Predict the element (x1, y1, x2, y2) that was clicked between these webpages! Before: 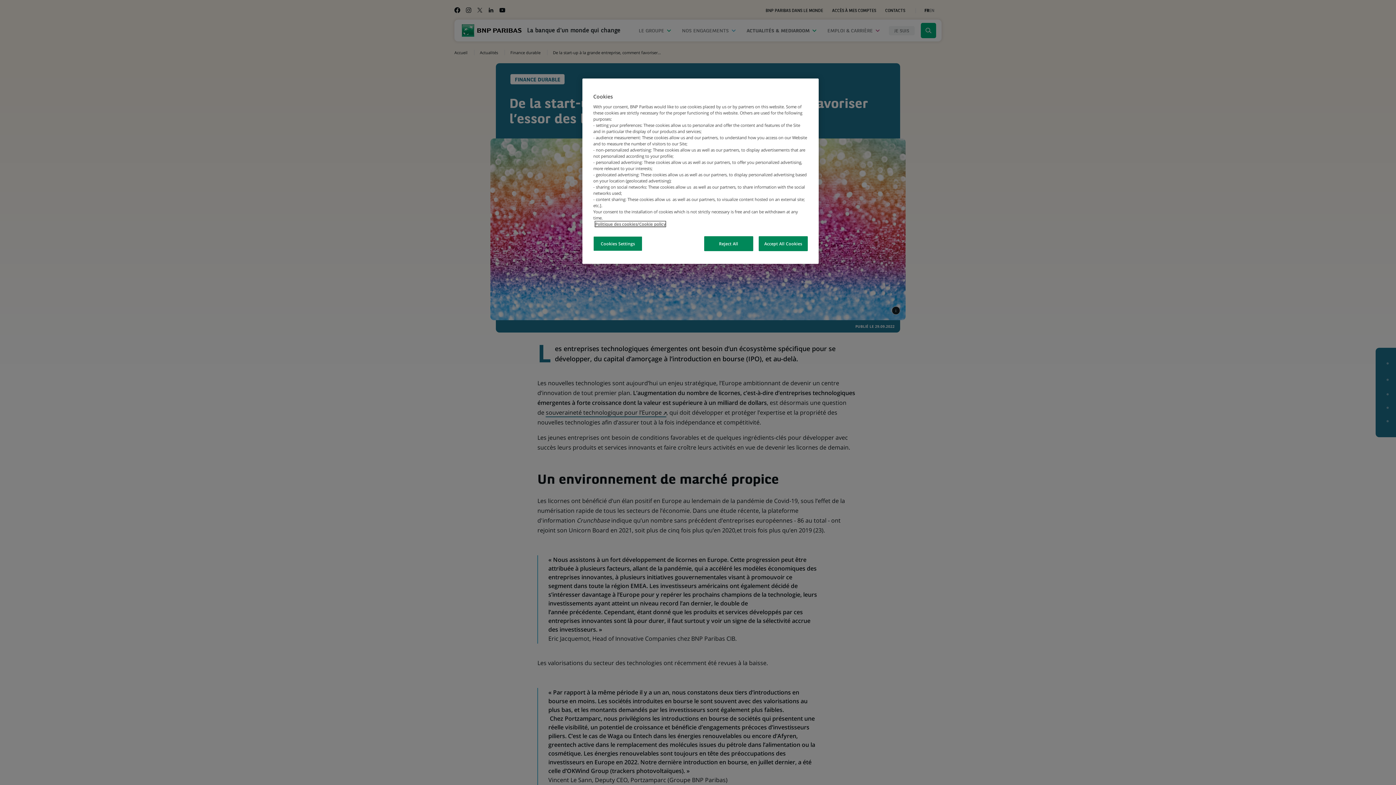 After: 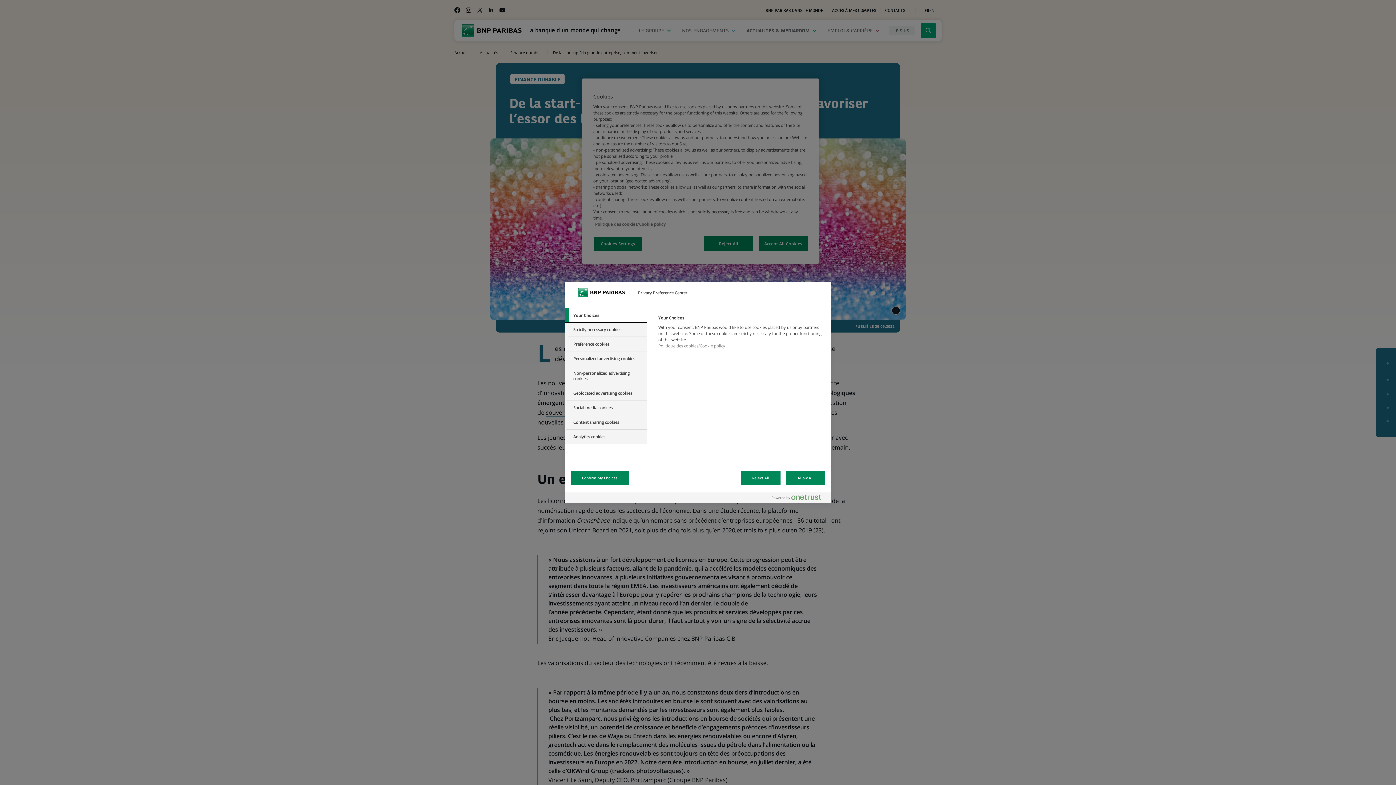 Action: label: Cookies Settings bbox: (593, 236, 642, 251)